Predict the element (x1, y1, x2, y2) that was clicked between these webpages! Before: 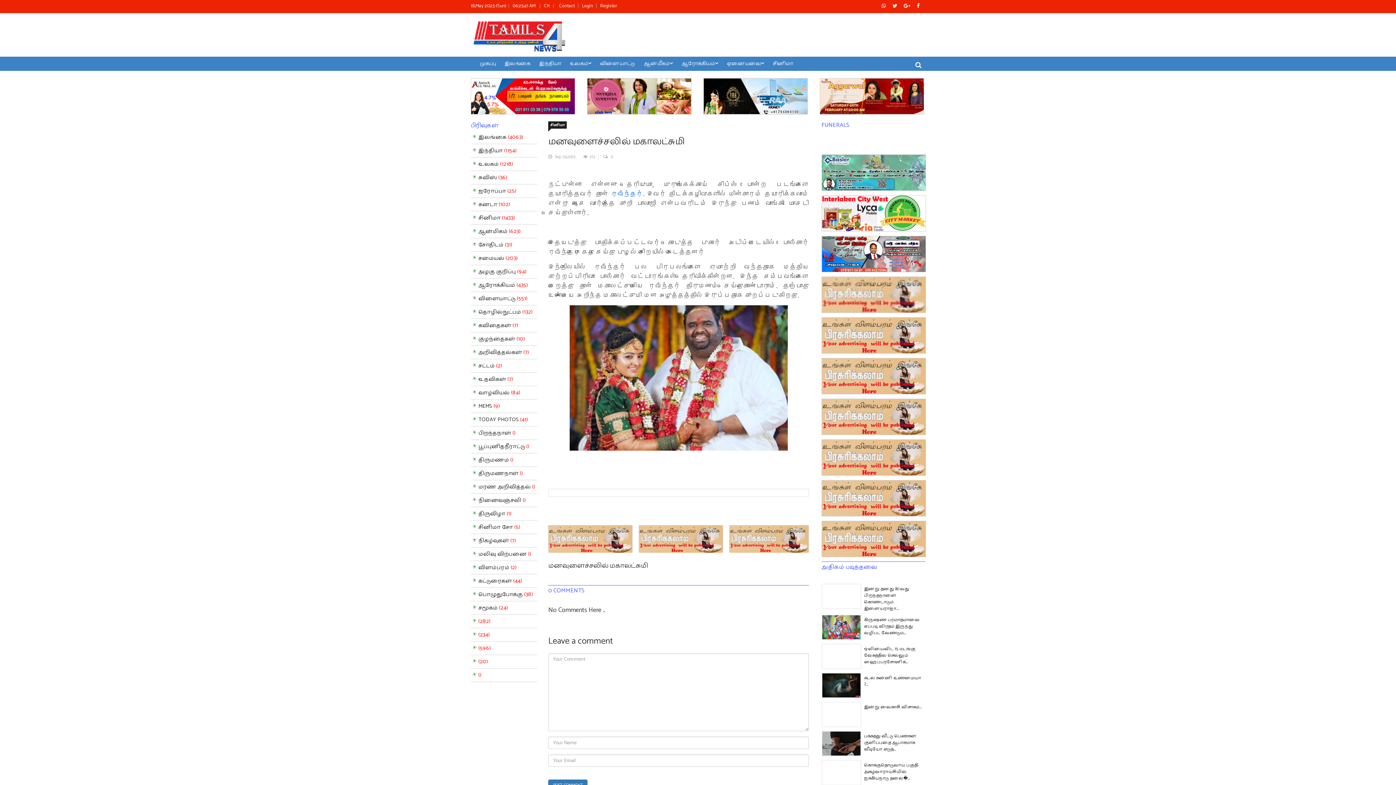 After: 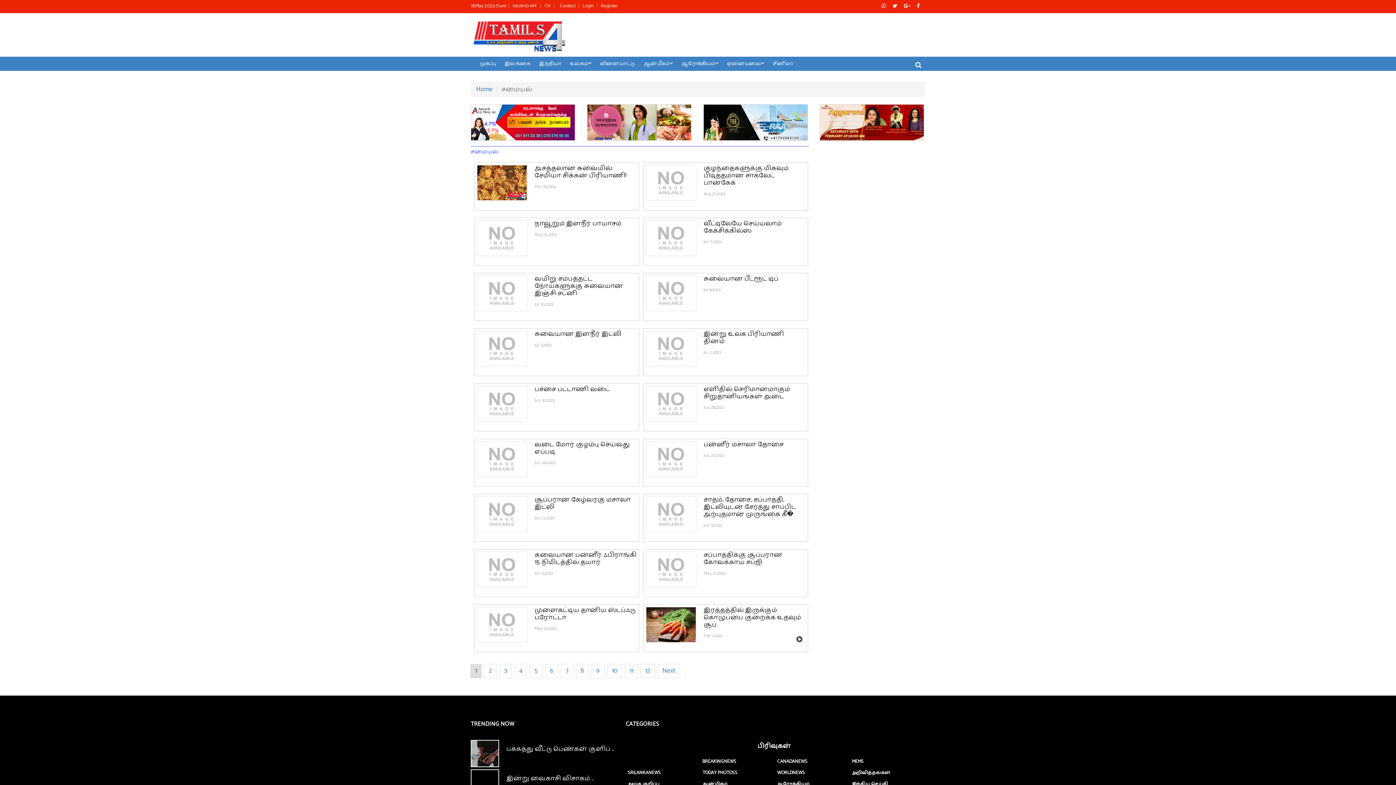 Action: bbox: (478, 253, 517, 262) label: சமையல் (203)